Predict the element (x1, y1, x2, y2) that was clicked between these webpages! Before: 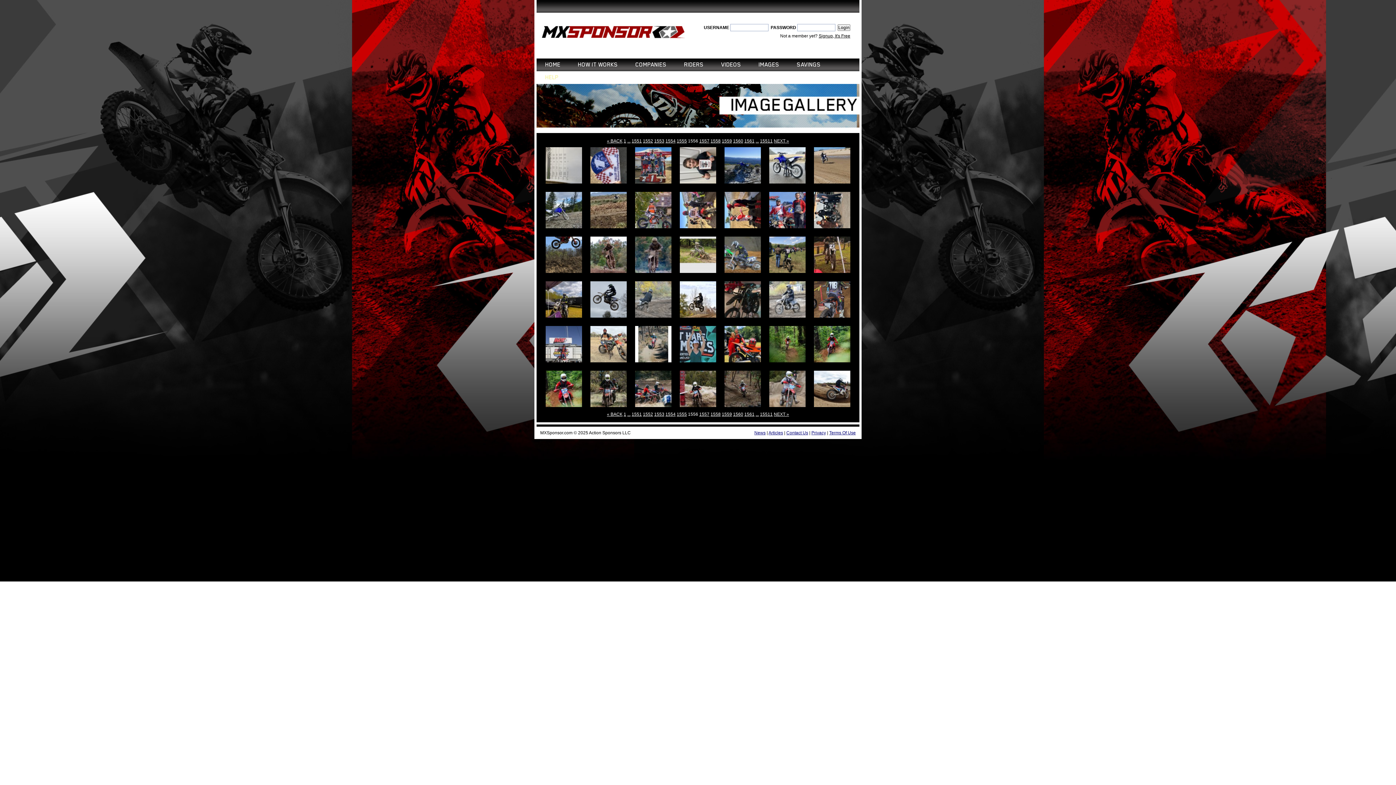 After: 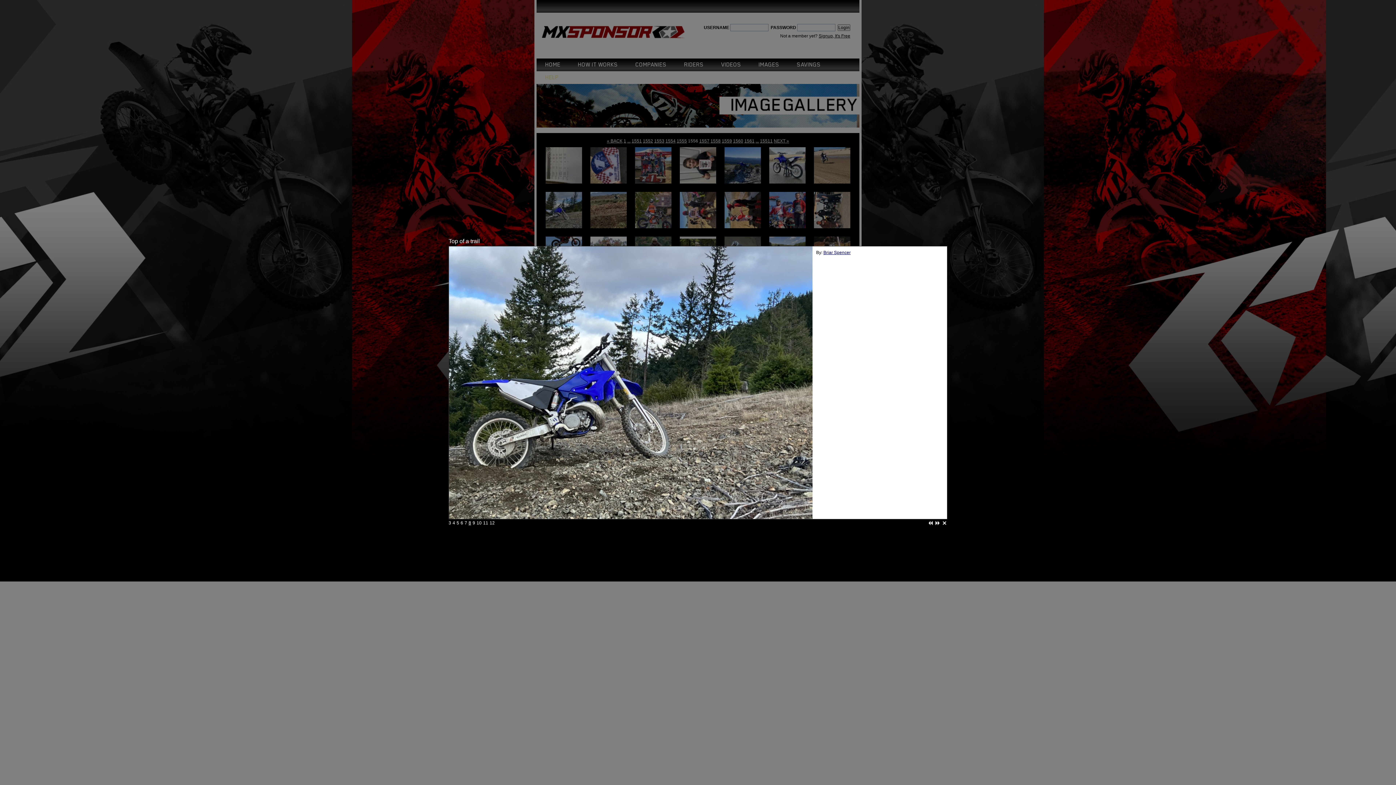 Action: label:   bbox: (542, 228, 586, 233)